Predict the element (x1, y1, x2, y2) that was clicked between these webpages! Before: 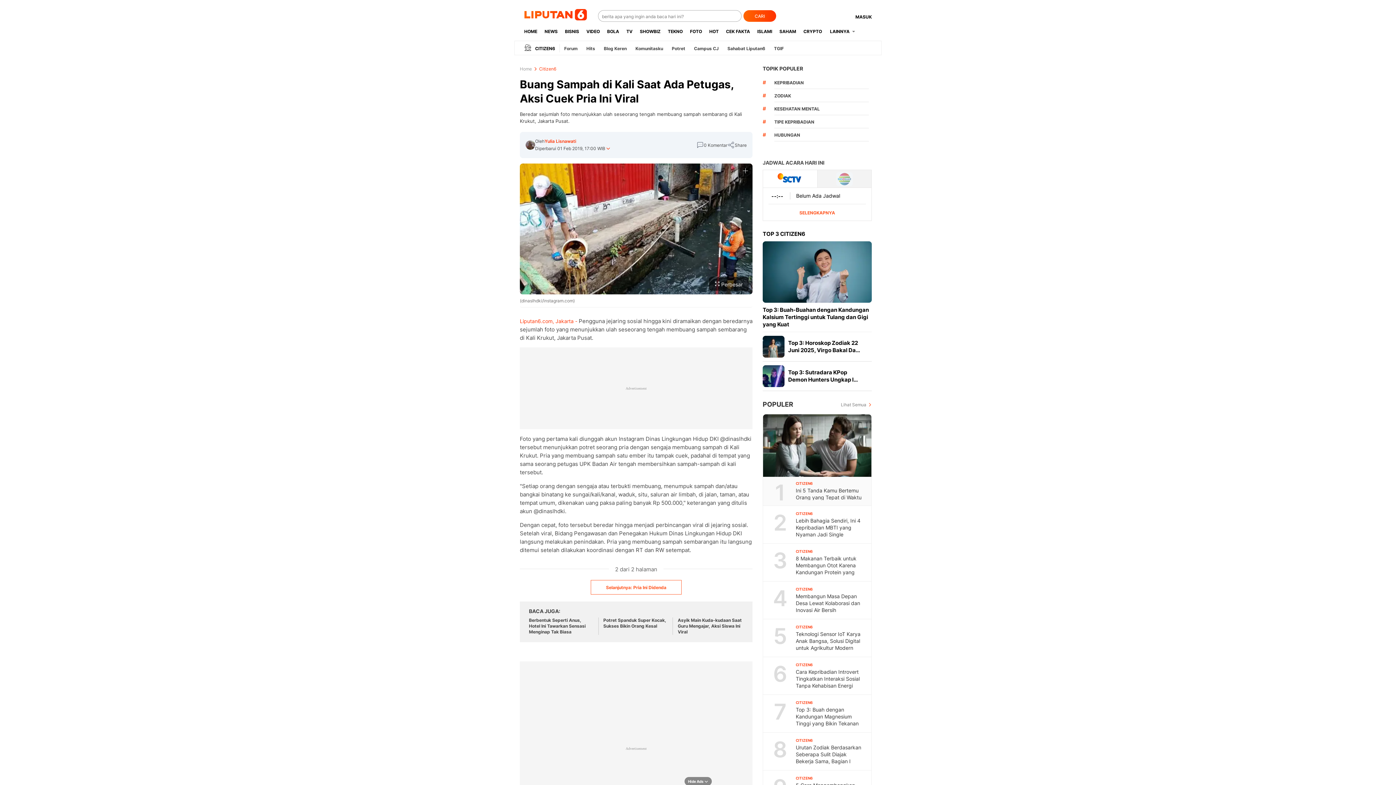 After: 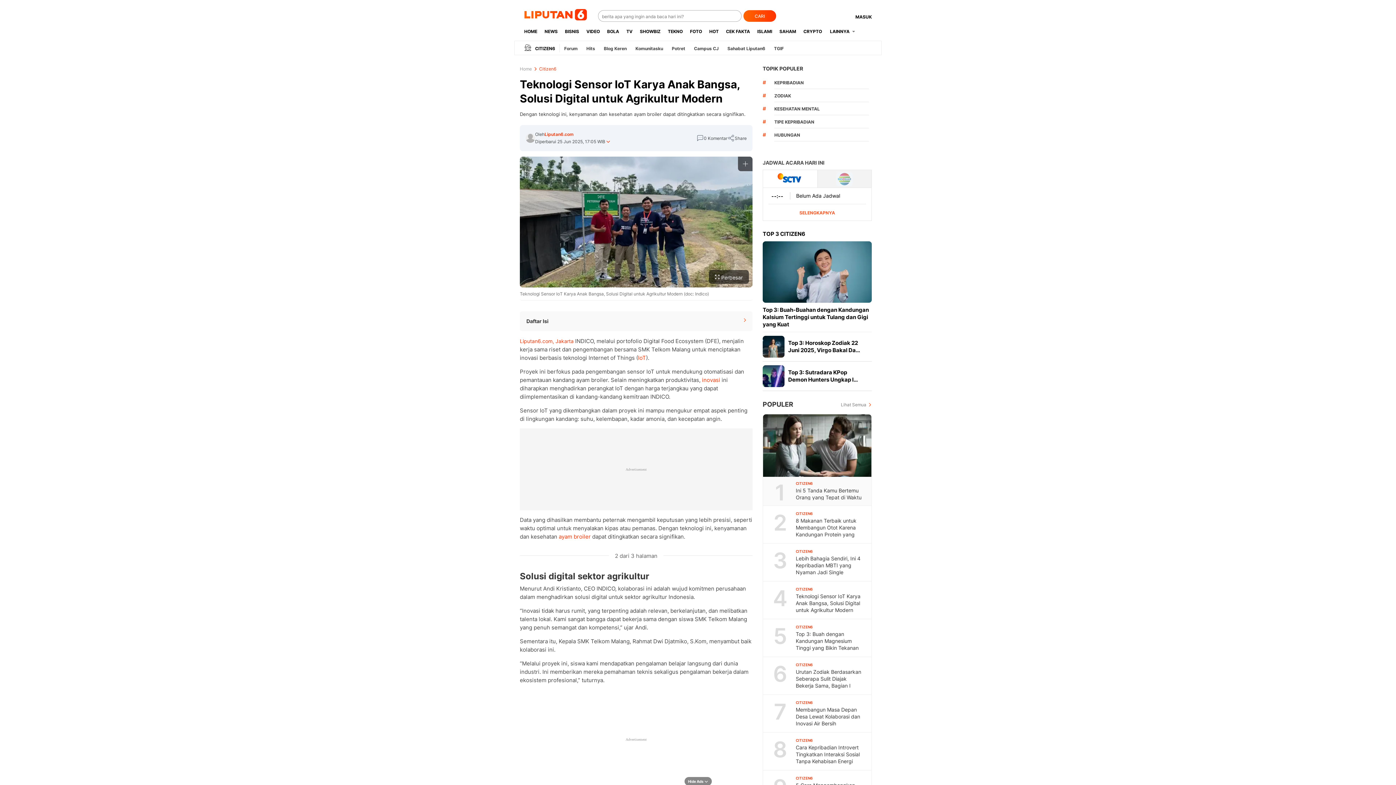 Action: label: Teknologi Sensor IoT Karya Anak Bangsa, Solusi Digital untuk Agrikultur Modern bbox: (796, 630, 865, 651)